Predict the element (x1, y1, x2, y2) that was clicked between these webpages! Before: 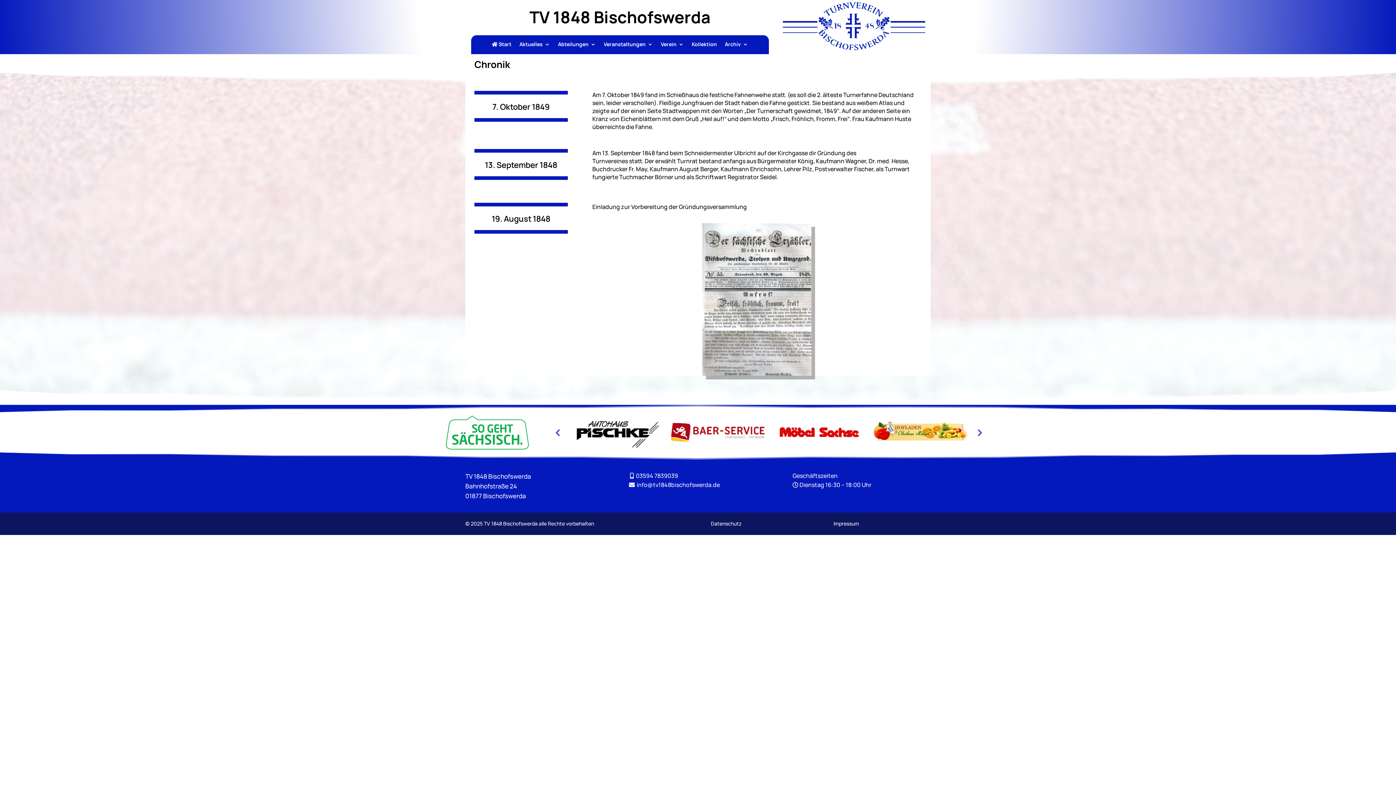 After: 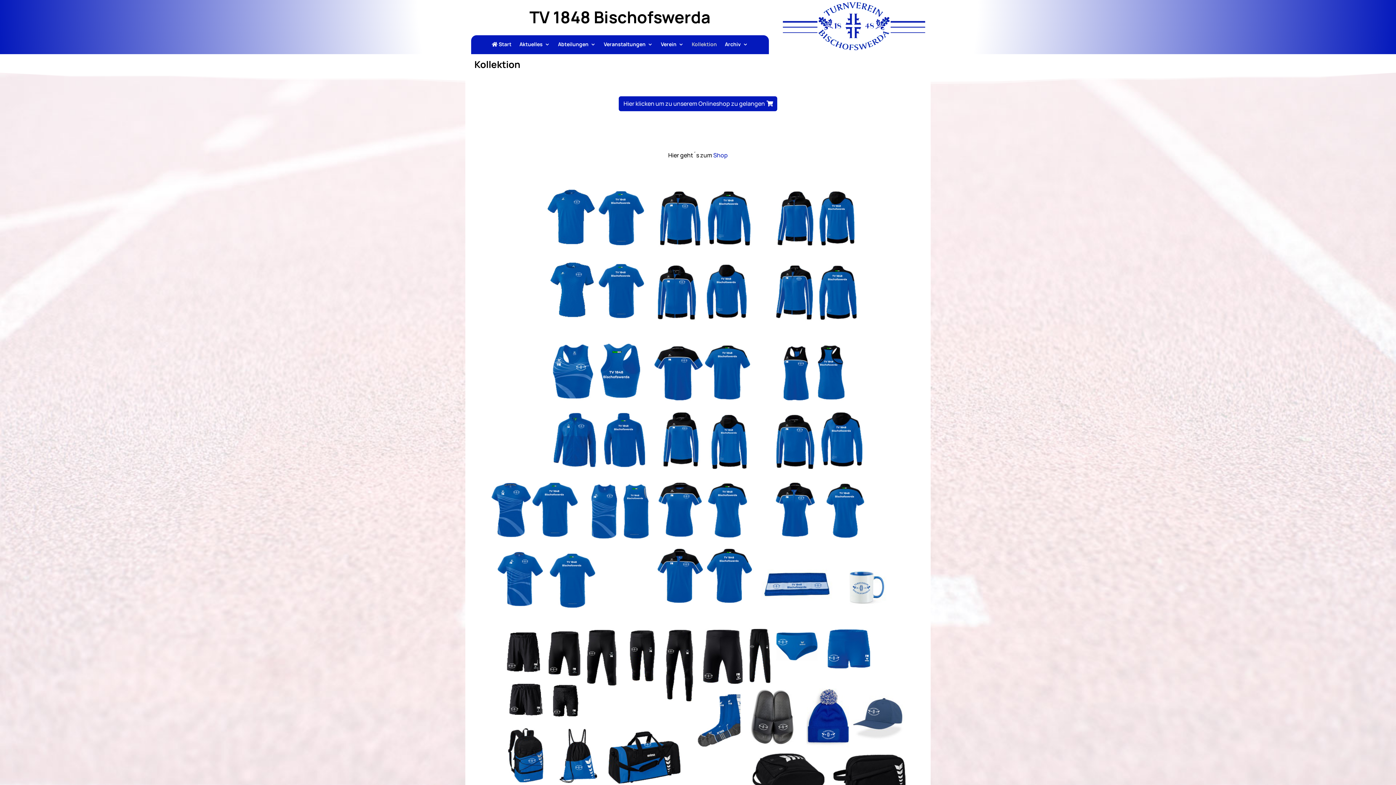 Action: bbox: (691, 41, 717, 49) label: Kollektion